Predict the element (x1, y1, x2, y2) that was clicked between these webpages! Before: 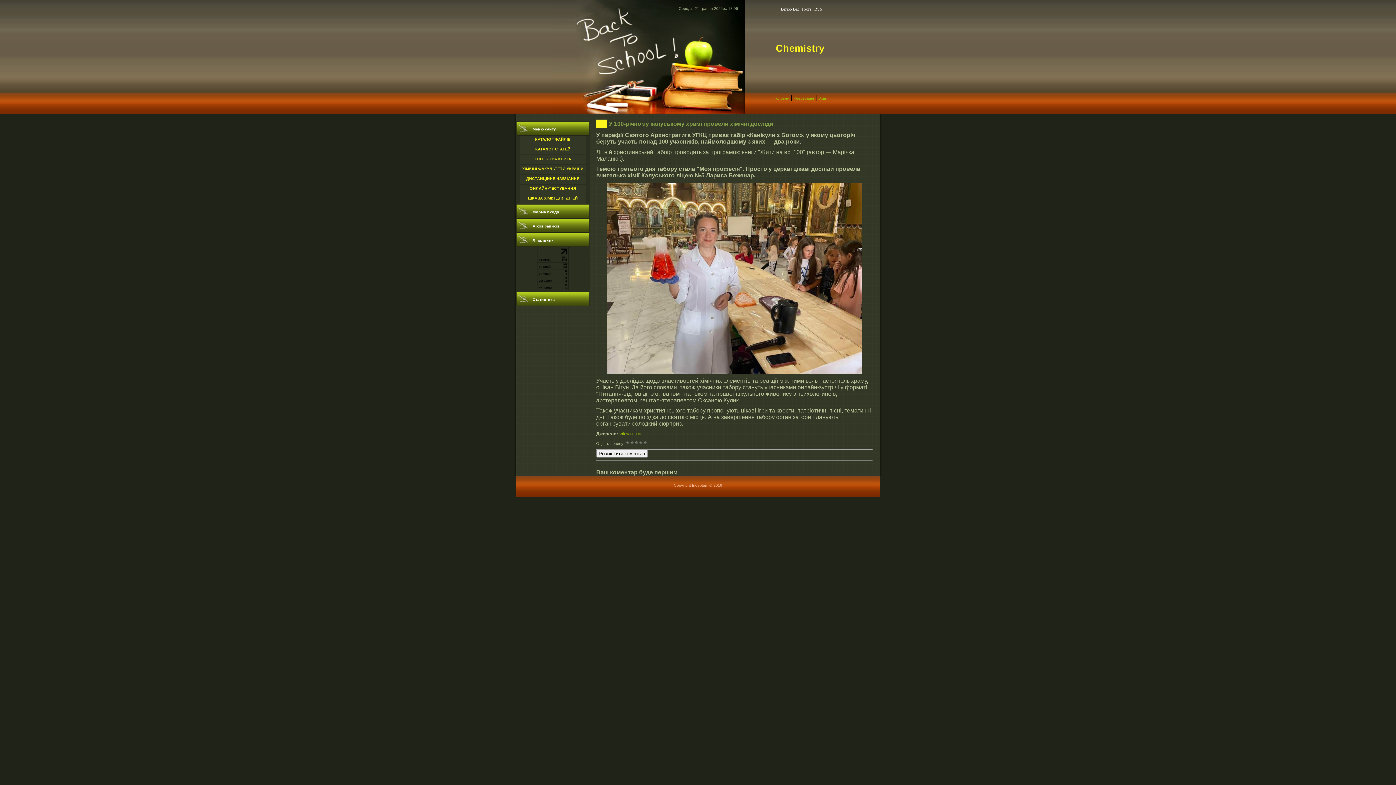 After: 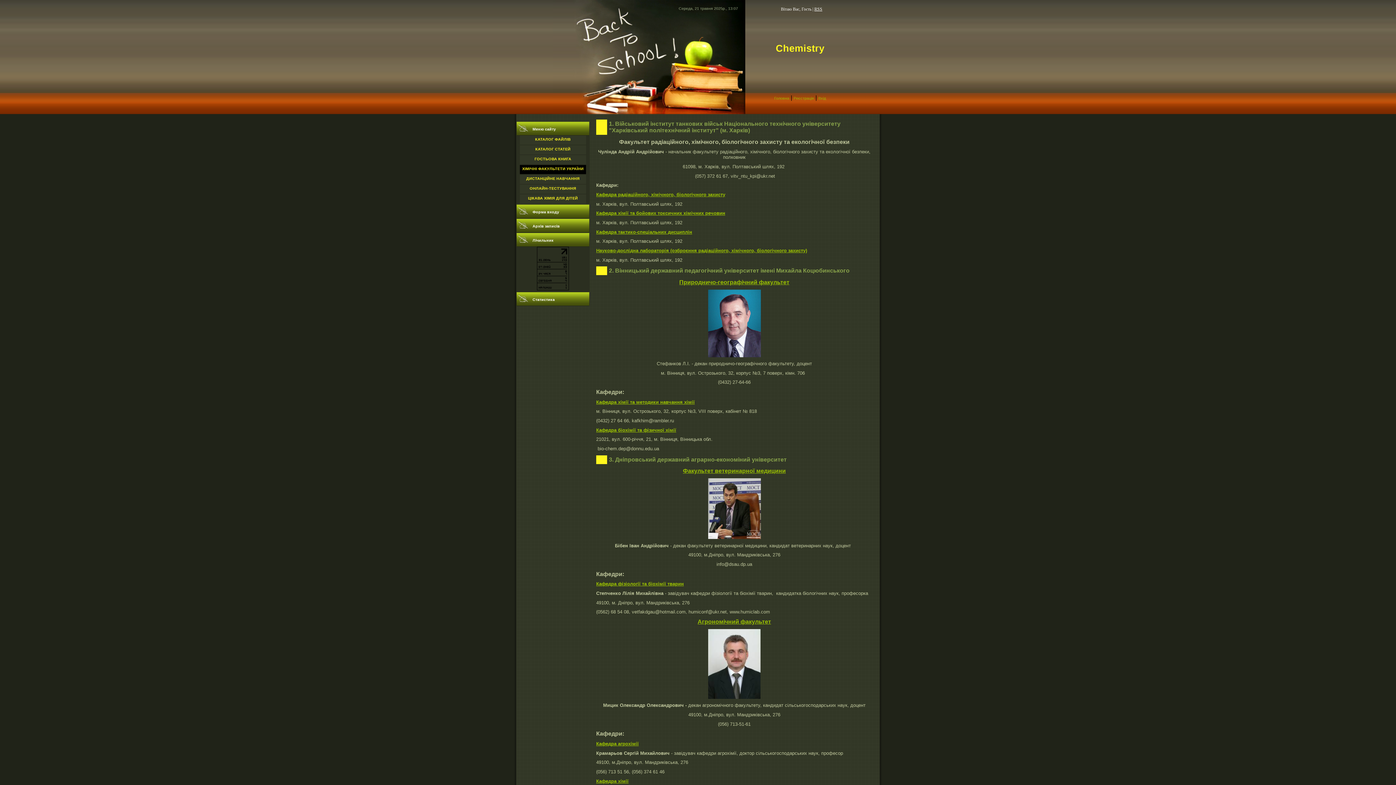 Action: bbox: (522, 166, 583, 170) label: ХІМІЧНІ ФАКУЛЬТЕТИ УКРАЇНИ